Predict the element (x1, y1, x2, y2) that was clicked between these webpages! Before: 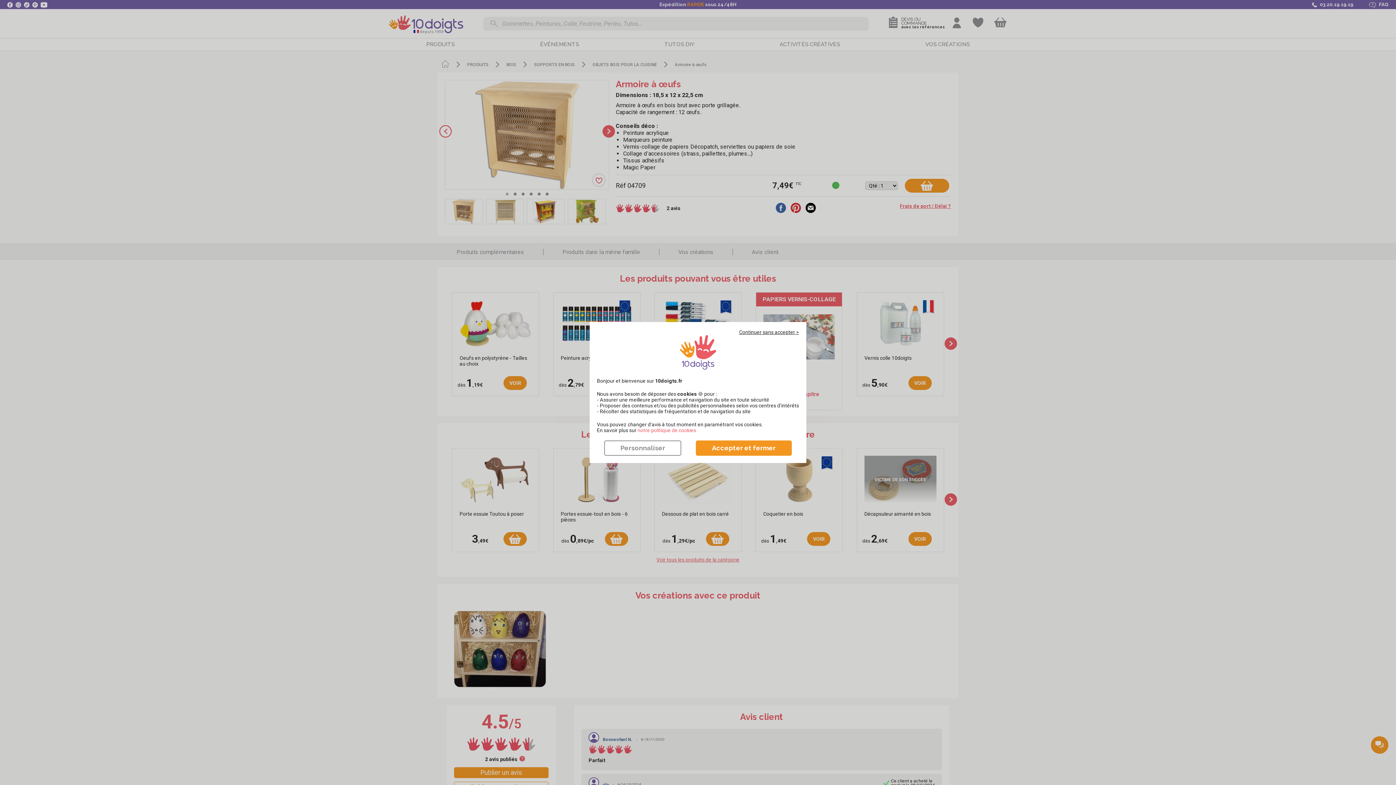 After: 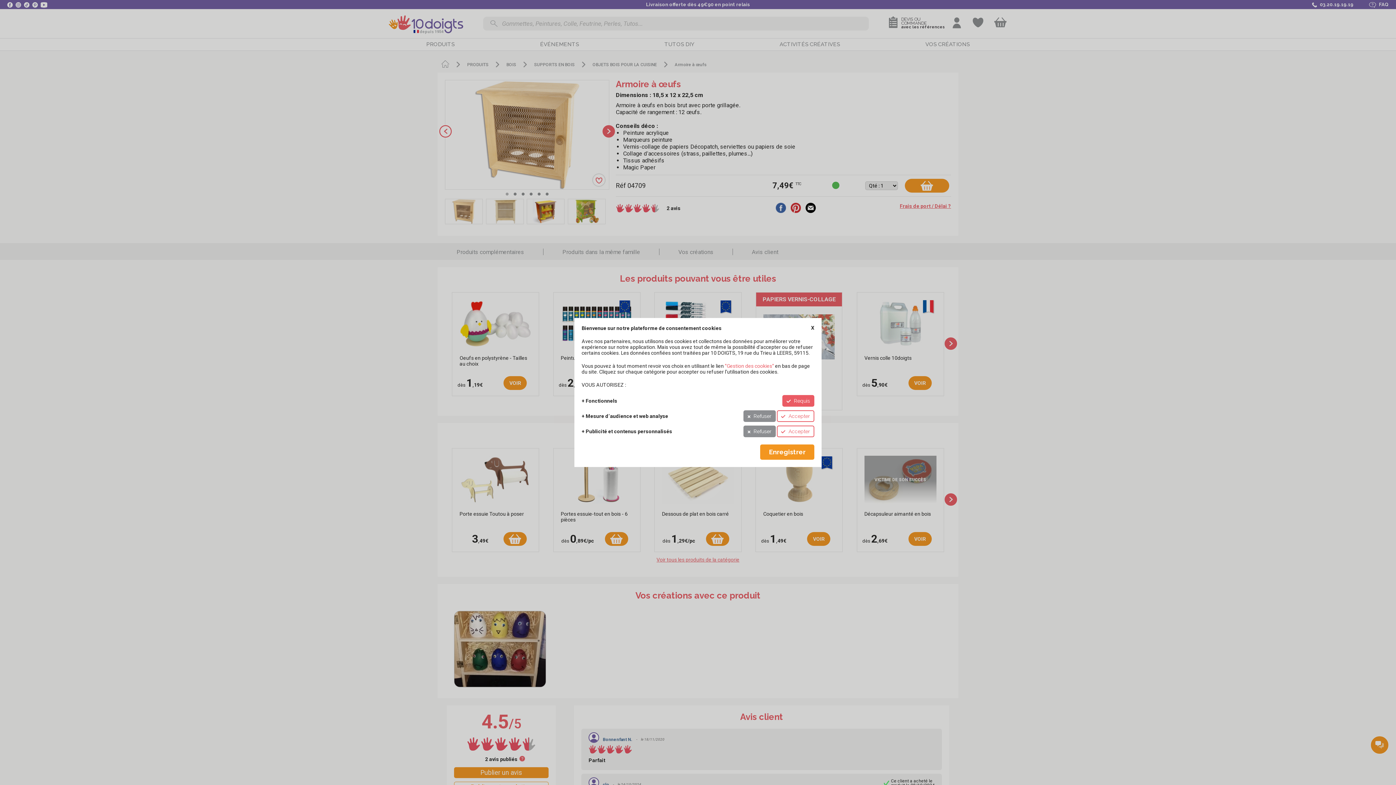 Action: label: Personnaliser bbox: (604, 440, 681, 456)